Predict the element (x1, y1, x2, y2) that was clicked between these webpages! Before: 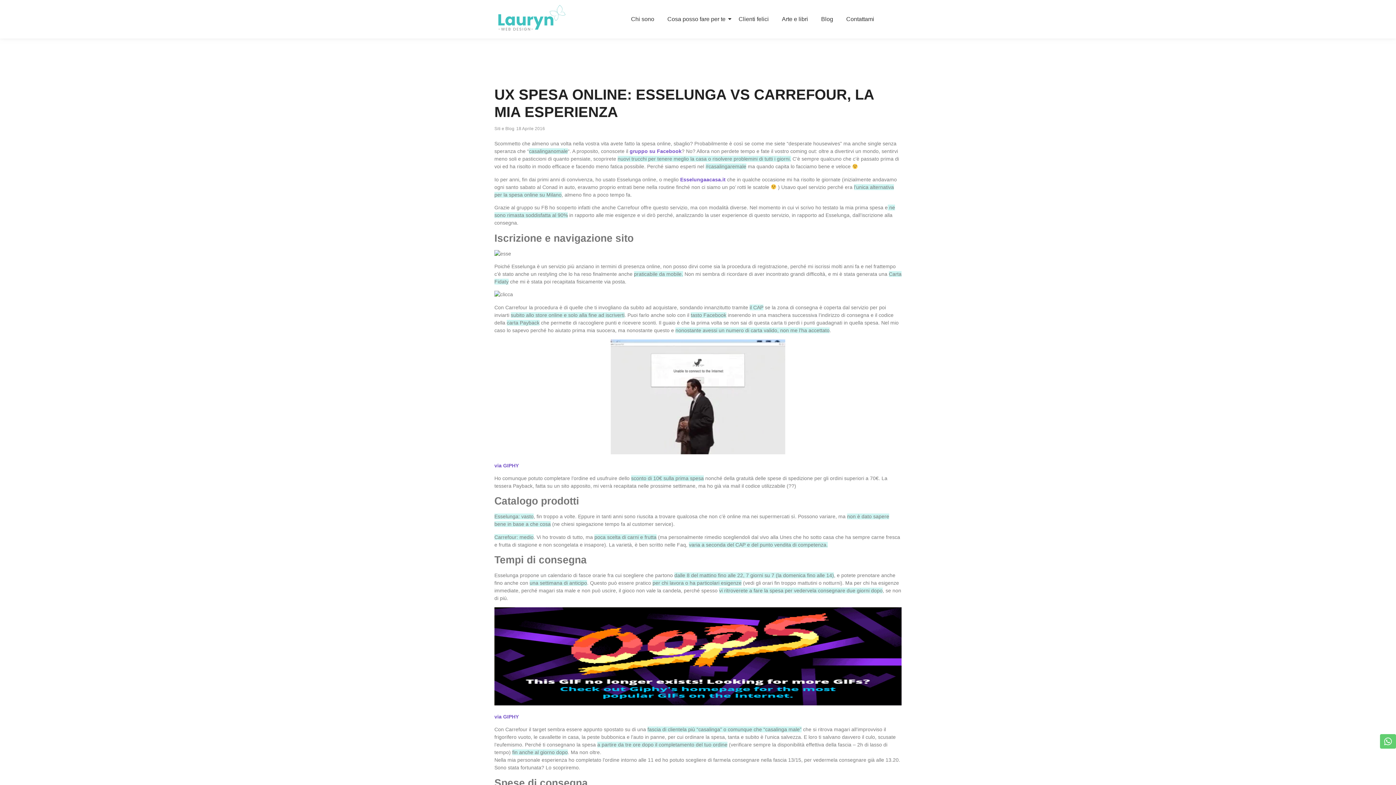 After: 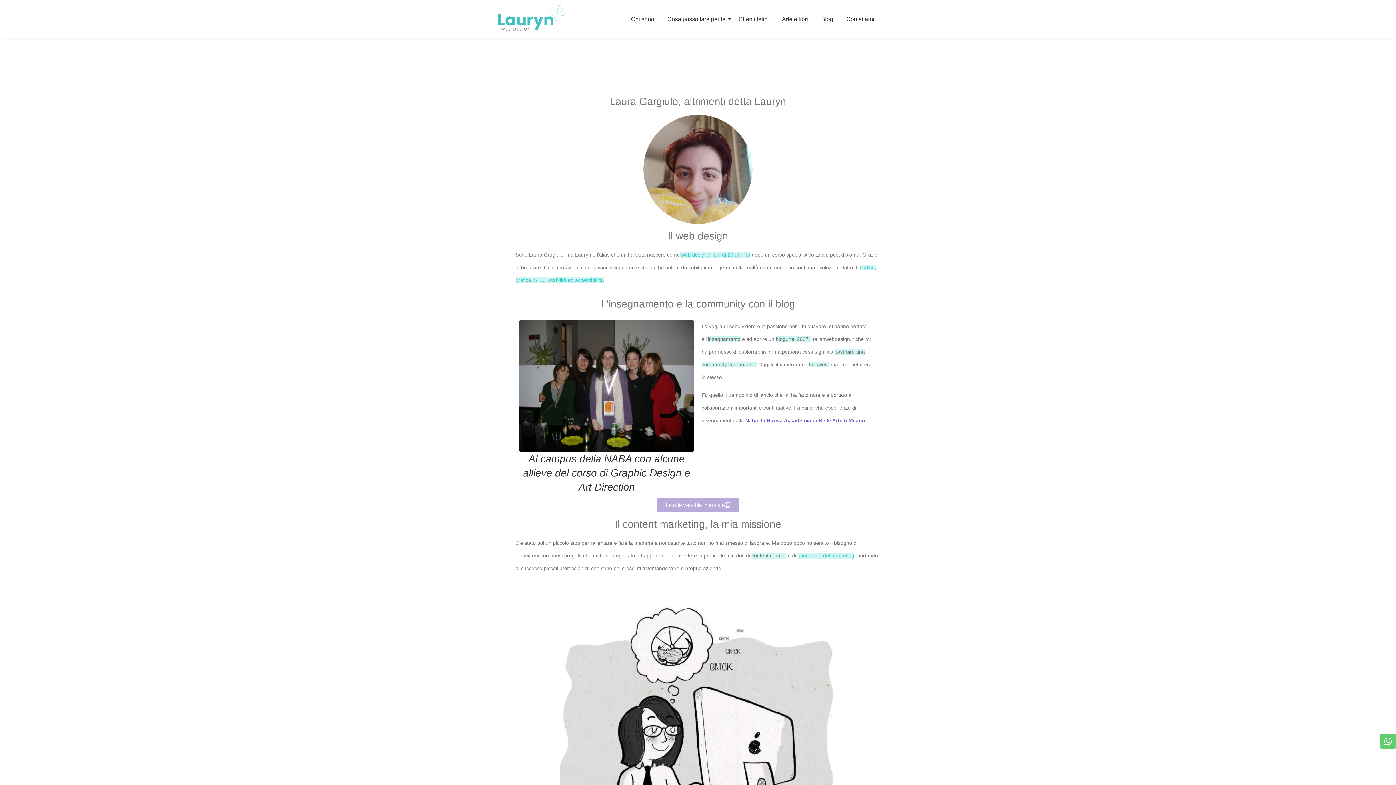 Action: bbox: (631, 8, 654, 29) label: Chi sono